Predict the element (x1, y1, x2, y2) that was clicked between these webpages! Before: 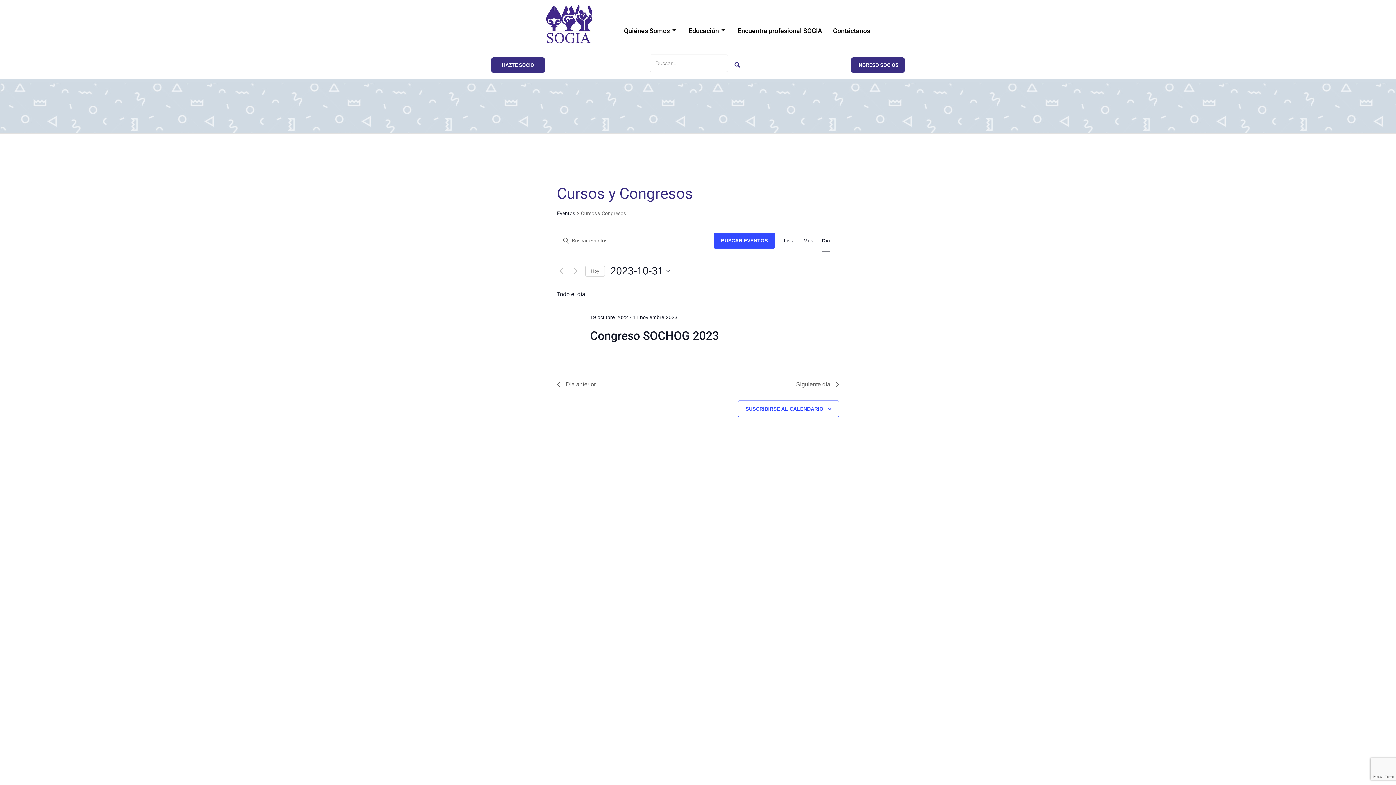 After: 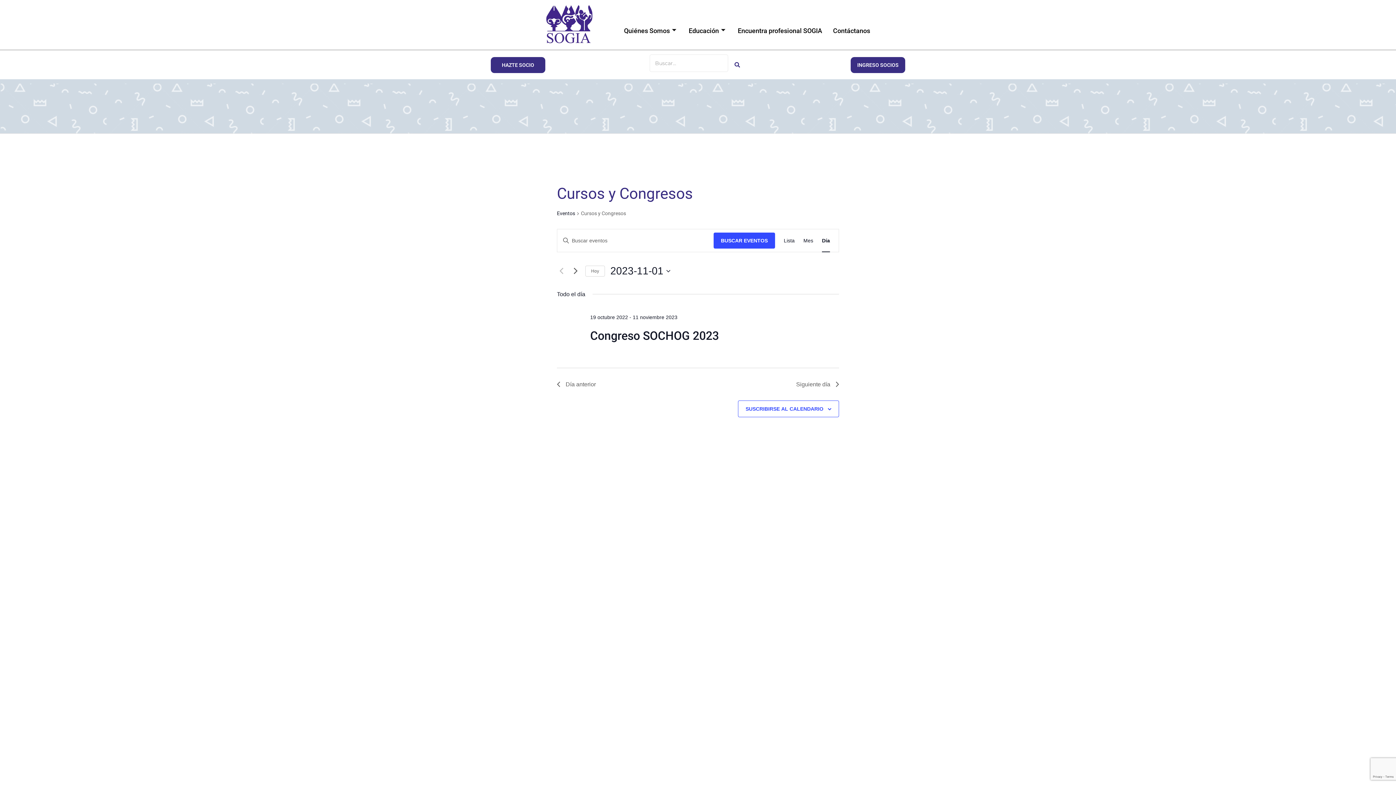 Action: label: Día siguiente bbox: (571, 266, 580, 275)